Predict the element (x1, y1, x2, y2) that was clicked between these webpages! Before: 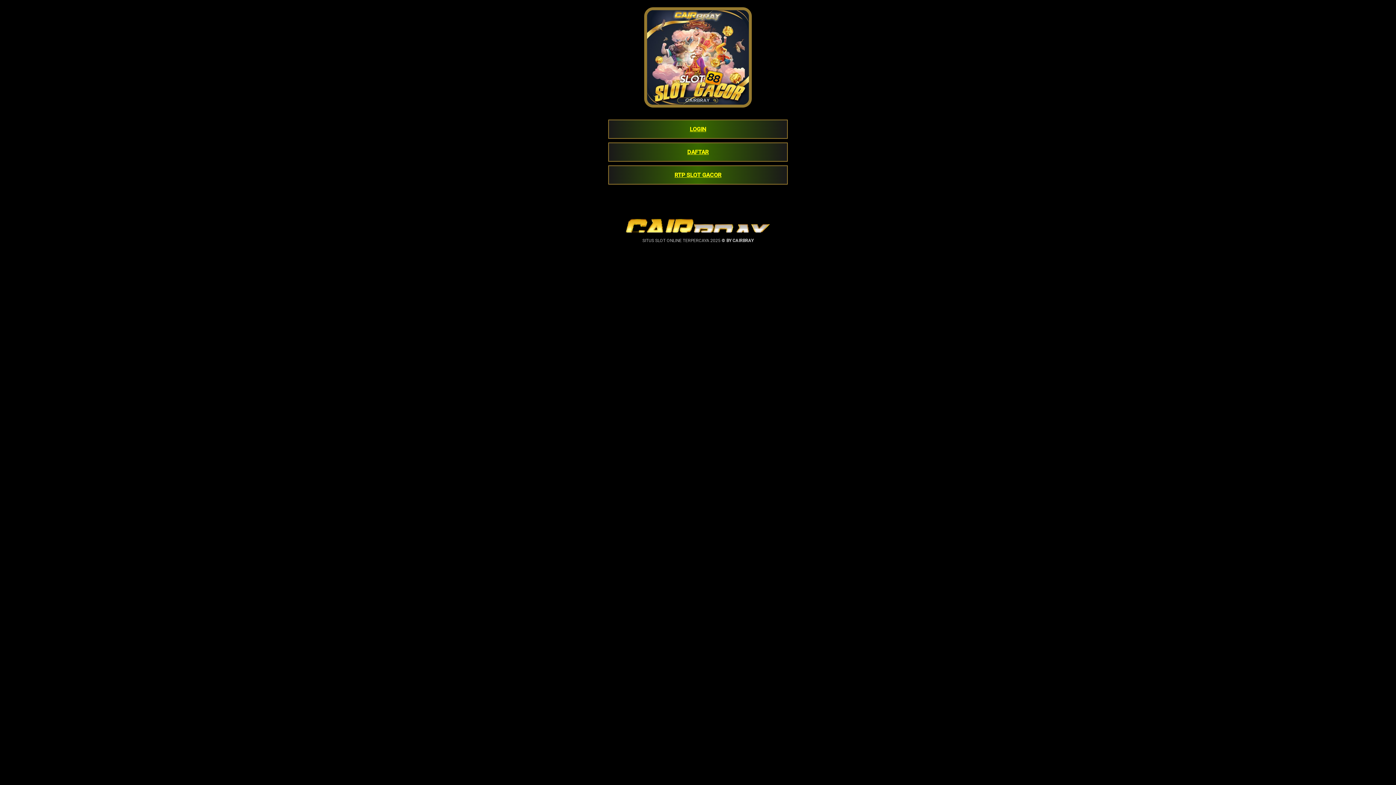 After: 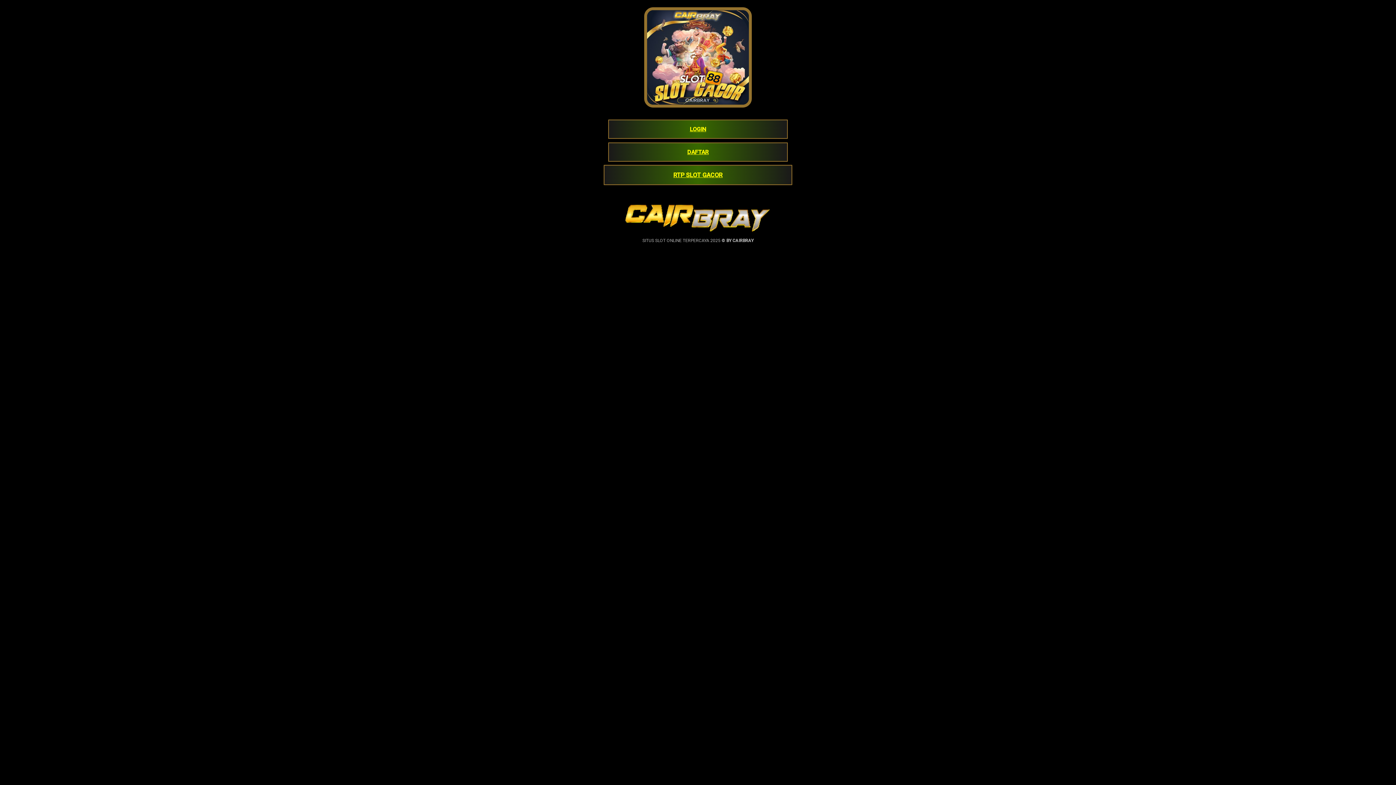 Action: label: RTP SLOT GACOR bbox: (608, 165, 788, 184)